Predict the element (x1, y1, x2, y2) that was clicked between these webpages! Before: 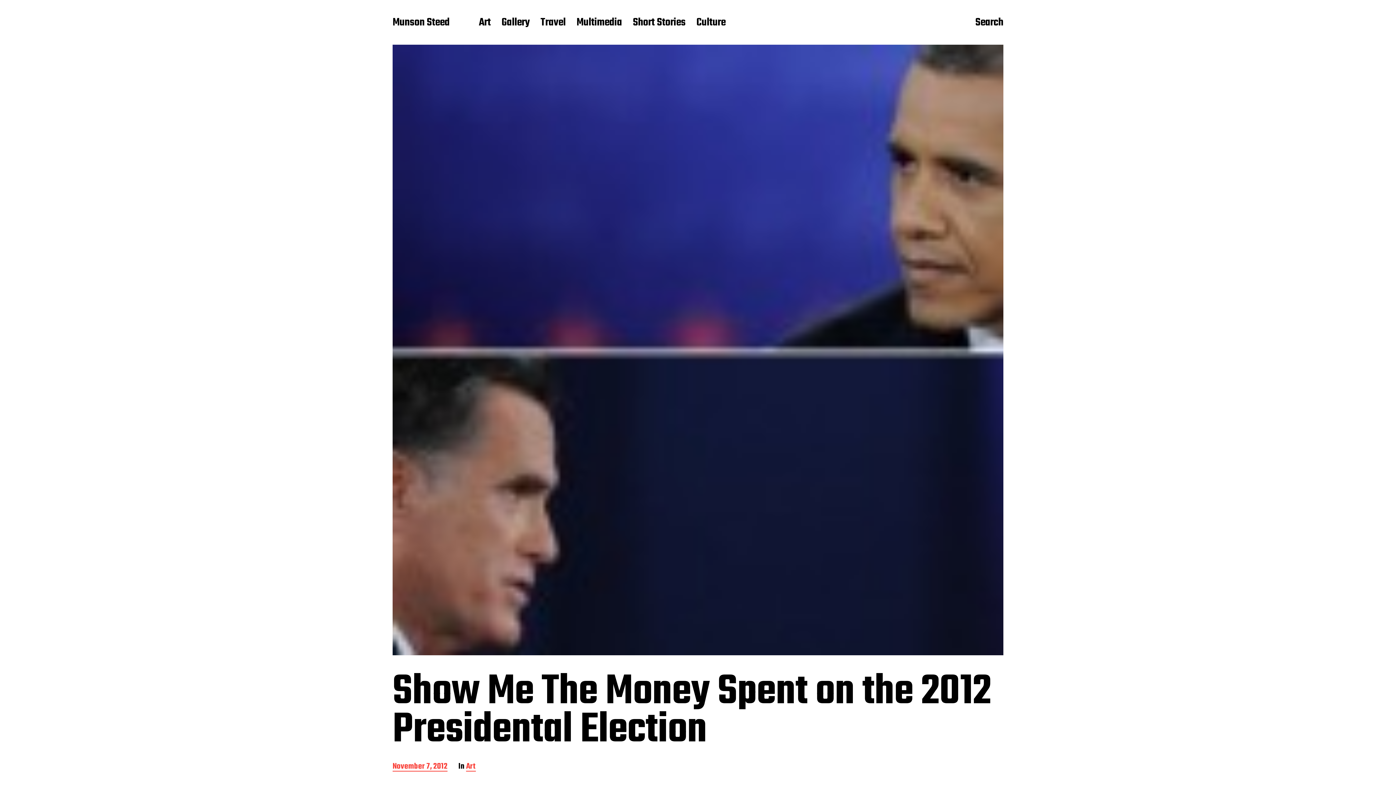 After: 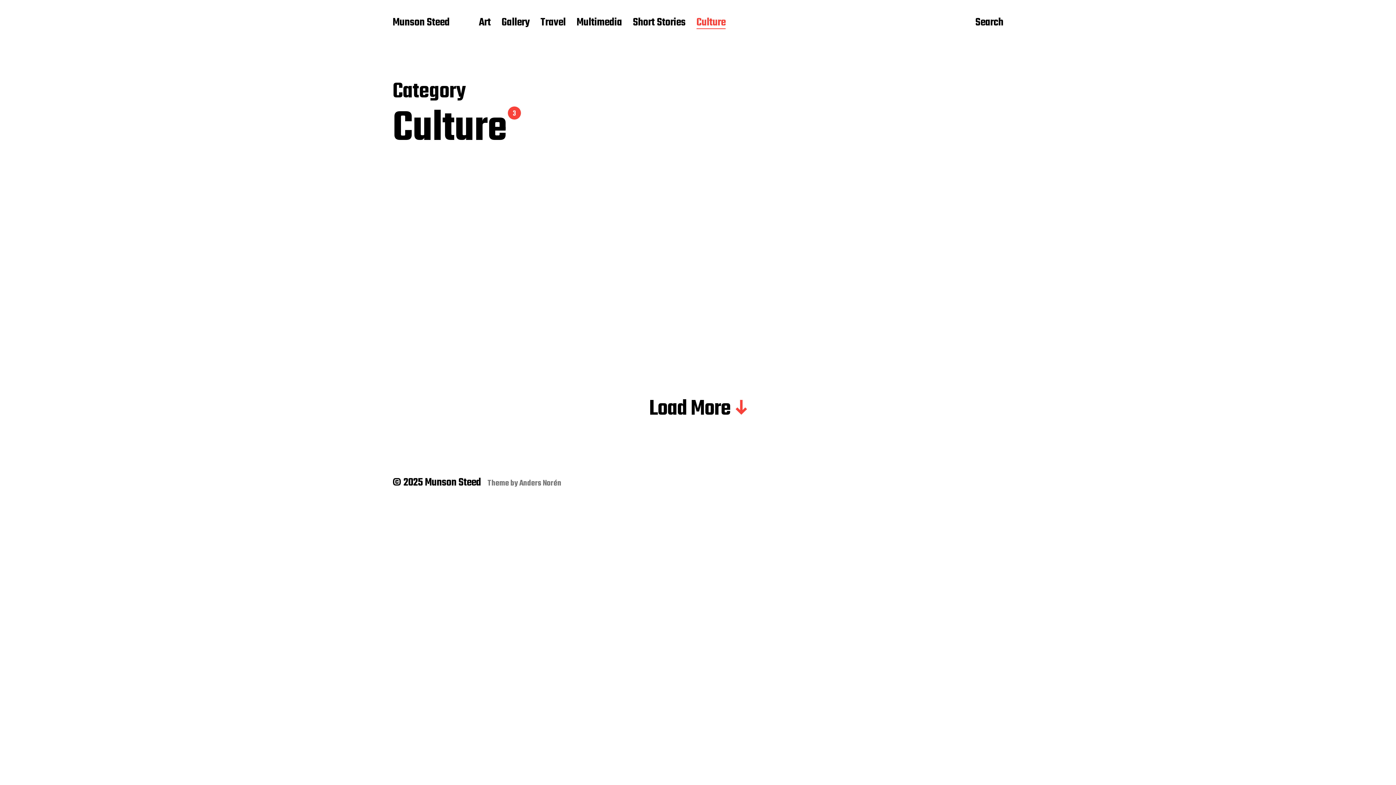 Action: label: Culture bbox: (696, 16, 725, 29)